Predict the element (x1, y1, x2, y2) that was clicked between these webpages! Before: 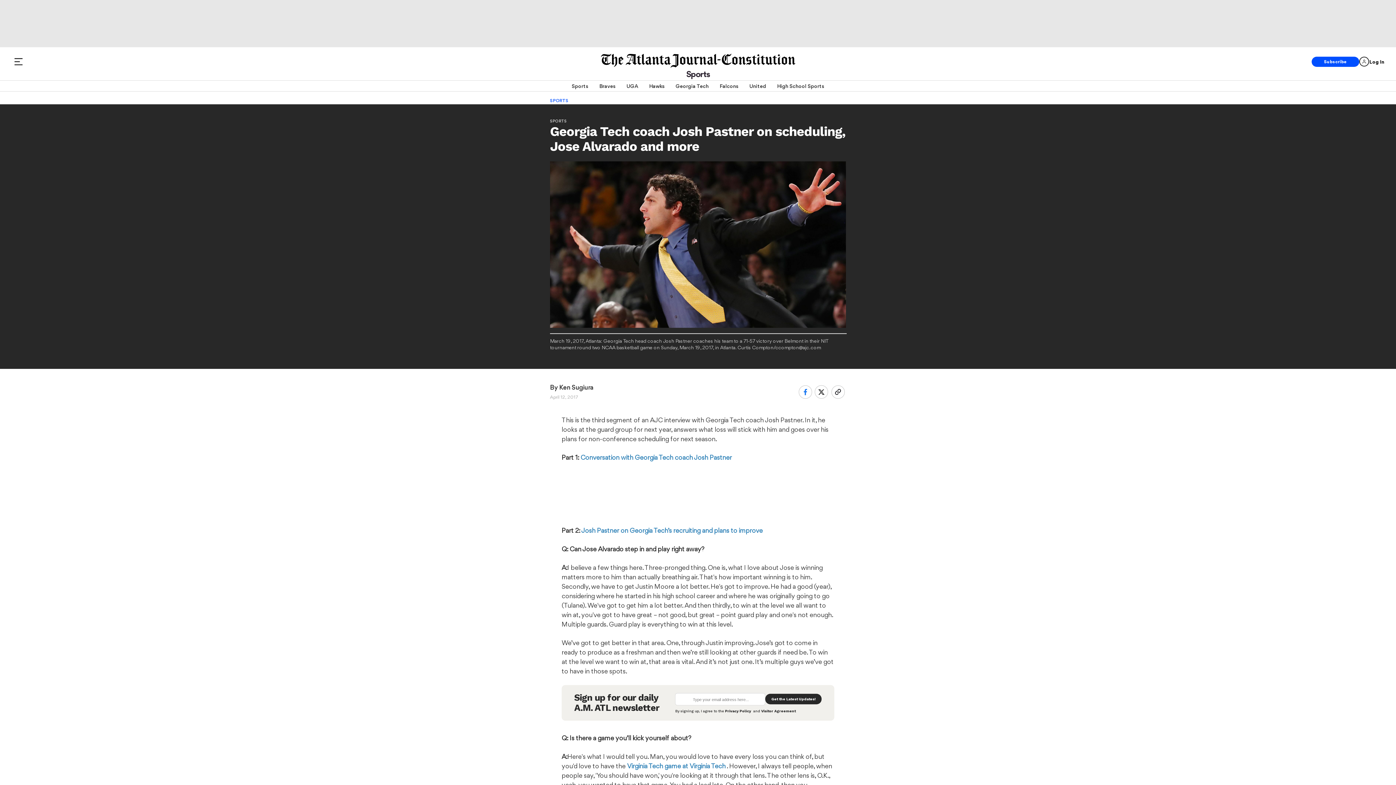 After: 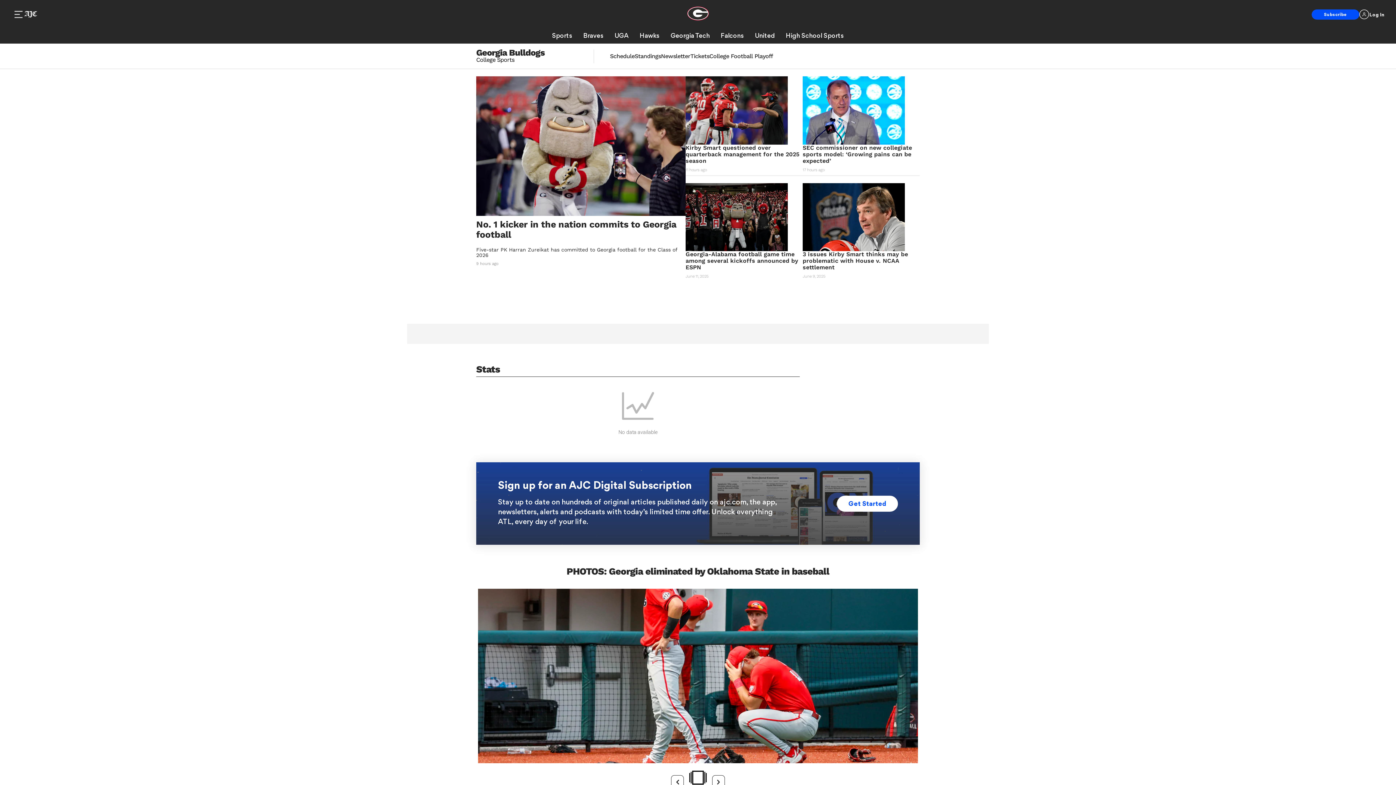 Action: label: UGA bbox: (626, 80, 638, 91)